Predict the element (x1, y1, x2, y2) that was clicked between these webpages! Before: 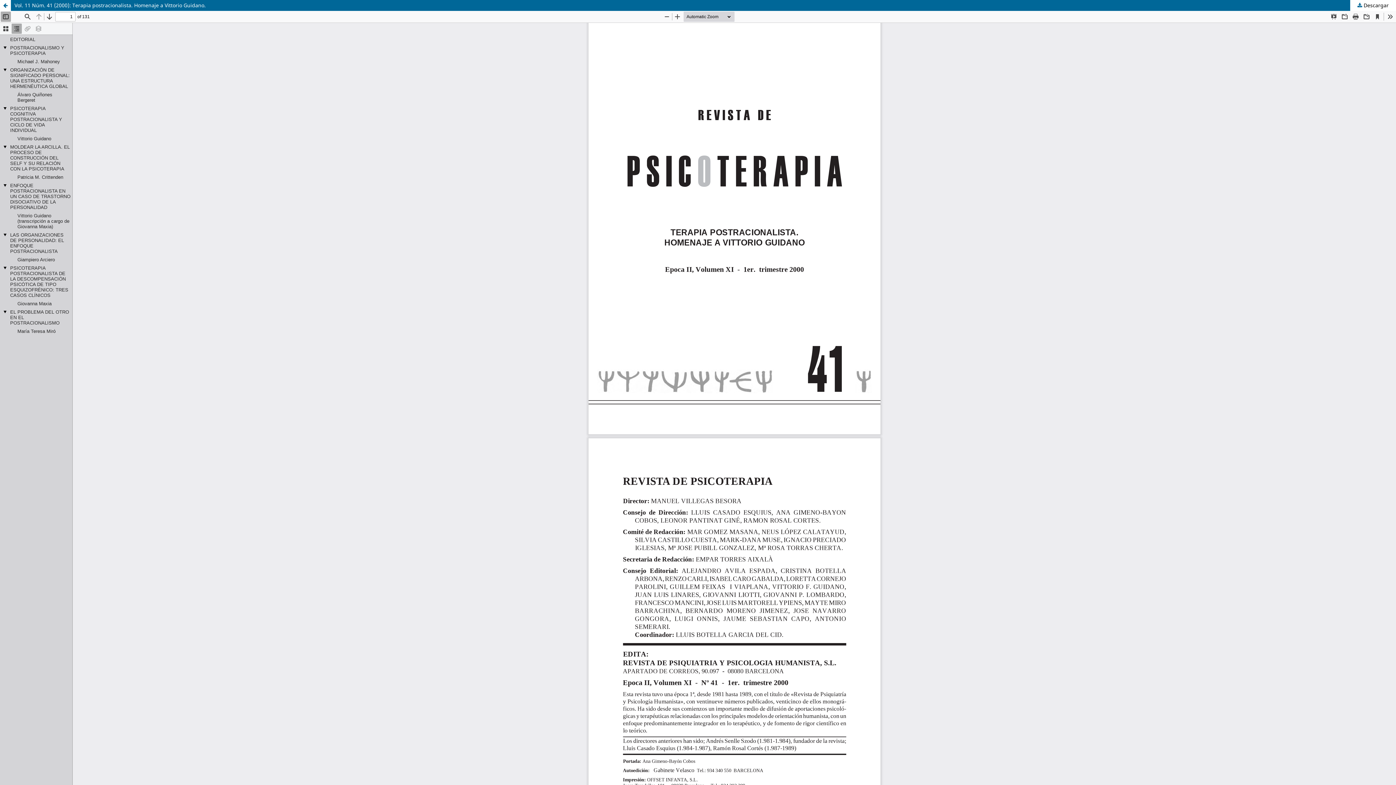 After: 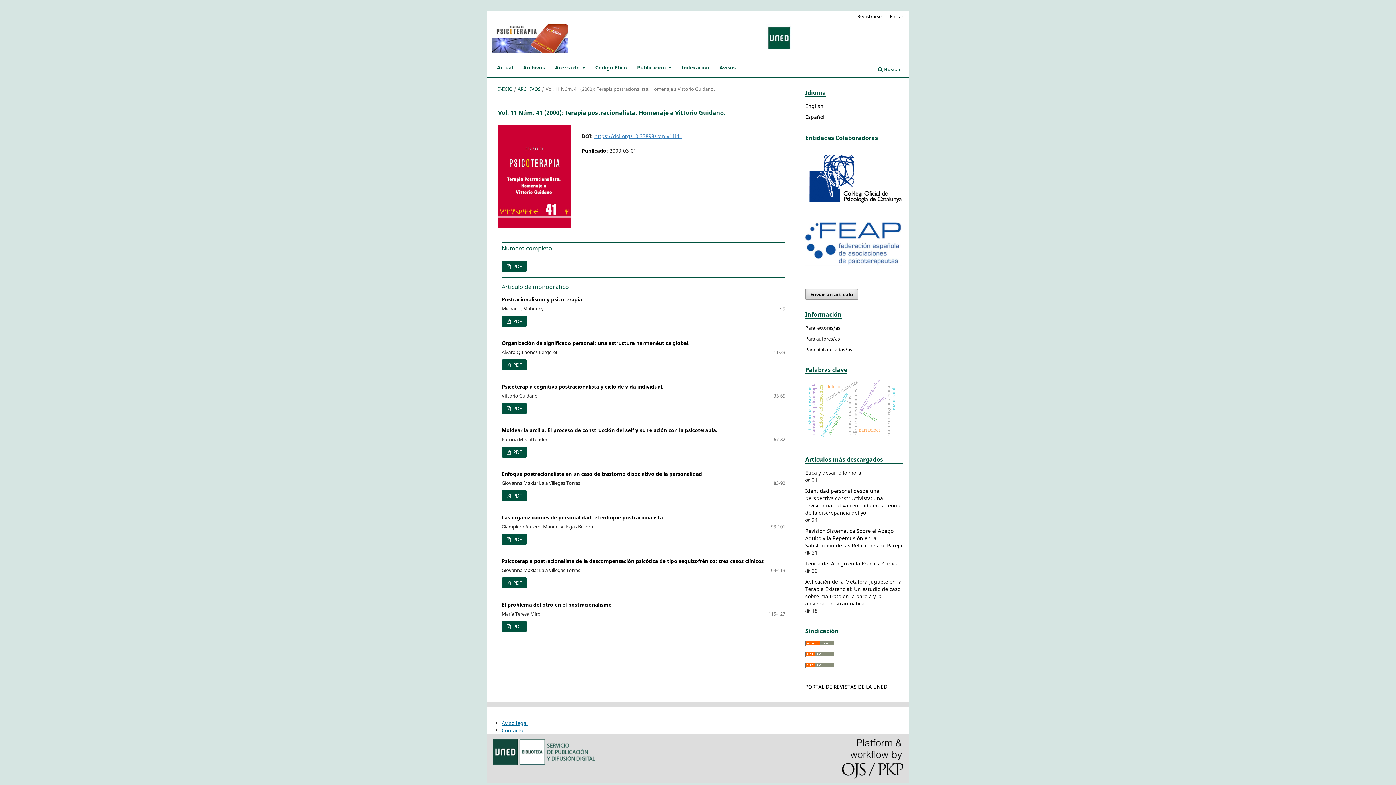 Action: bbox: (0, 0, 1396, 10) label: Vol. 11 Núm. 41 (2000): Terapia postracionalista. Homenaje a Vittorio Guidano.